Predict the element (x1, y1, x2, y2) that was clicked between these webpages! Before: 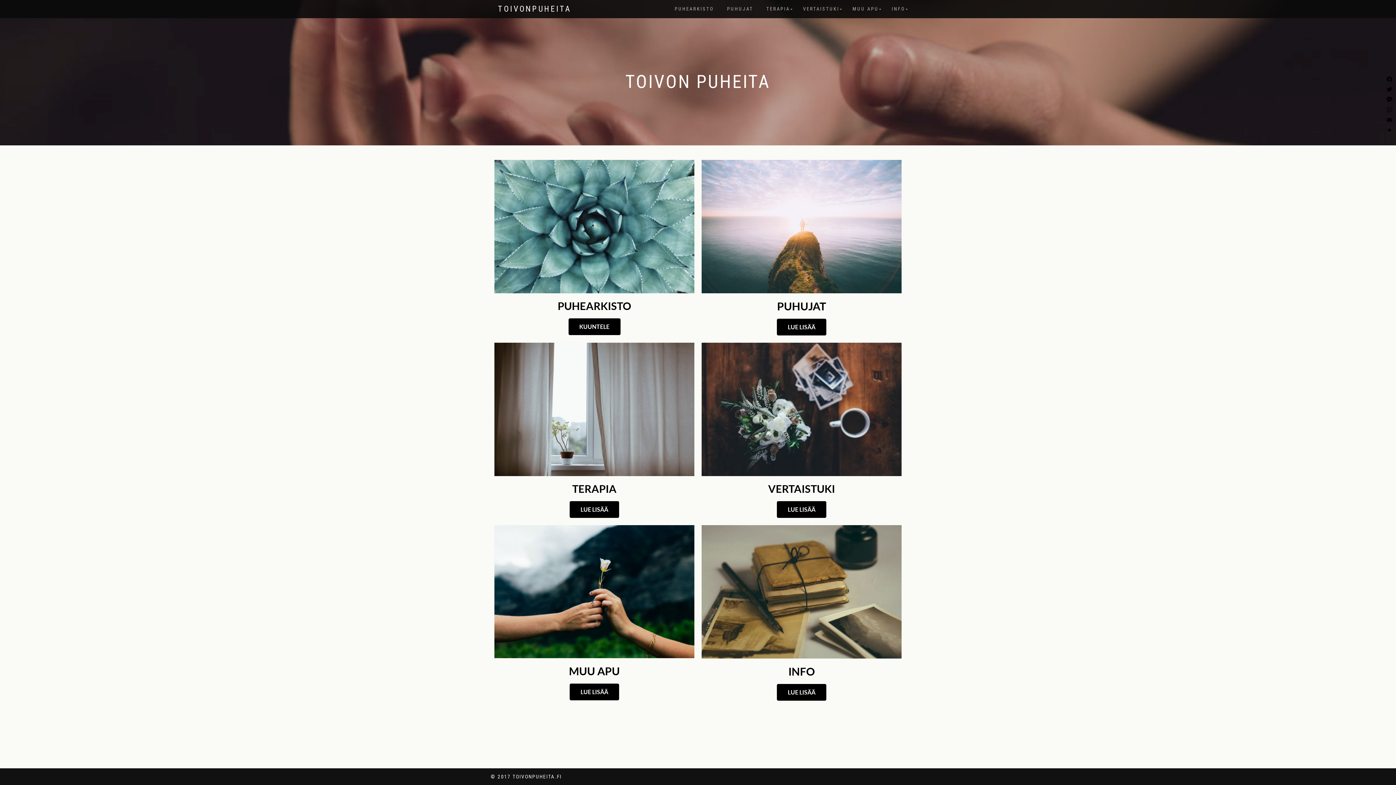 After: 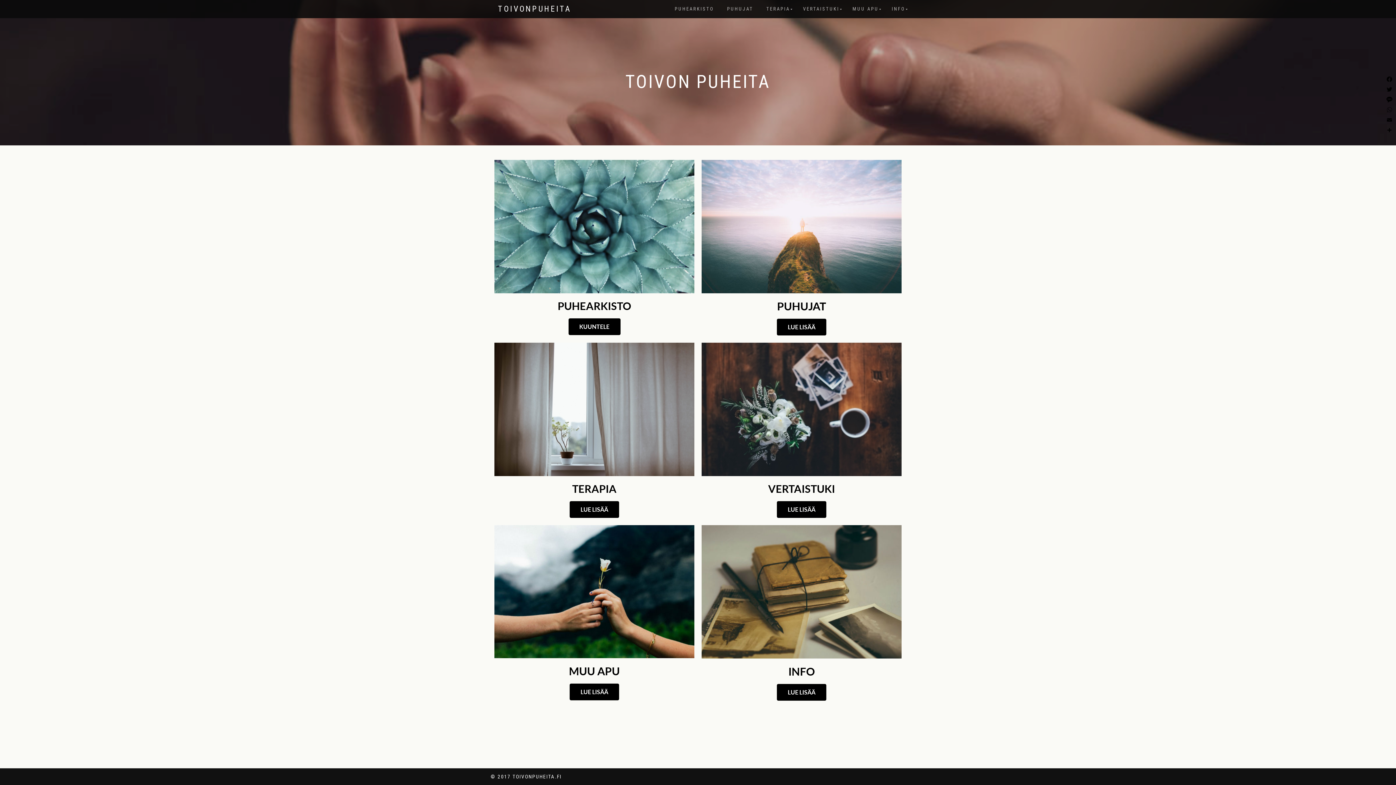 Action: bbox: (1384, 104, 1394, 114) label: WhatsApp